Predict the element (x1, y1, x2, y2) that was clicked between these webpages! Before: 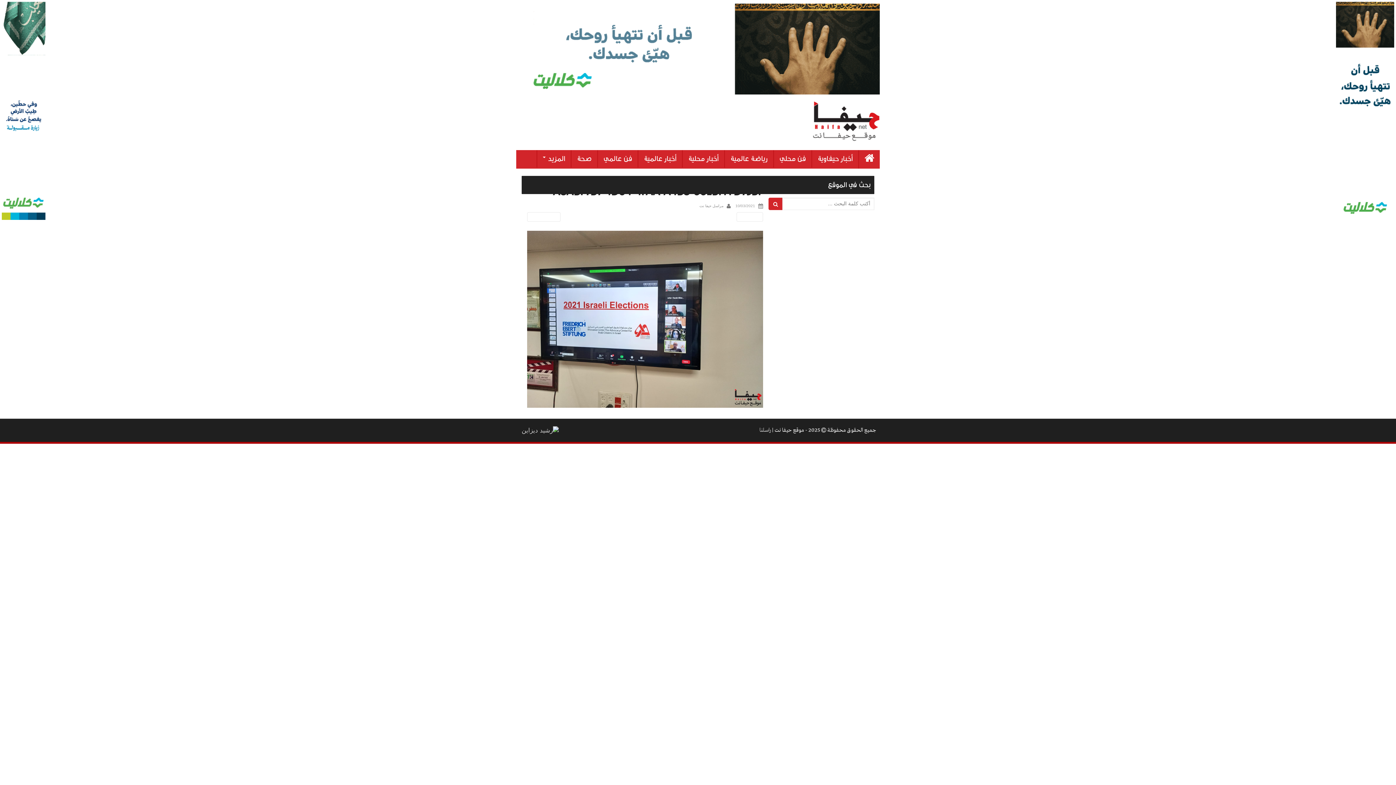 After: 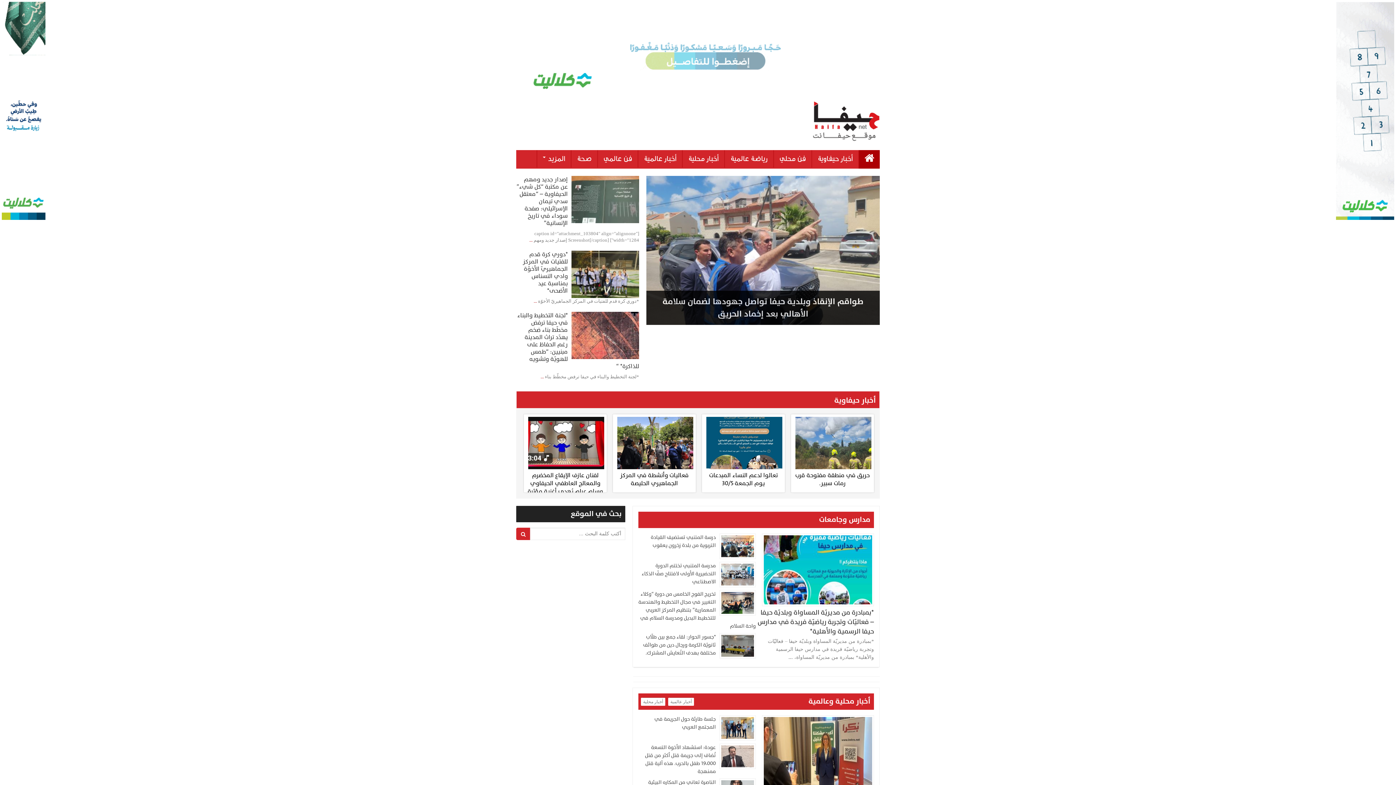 Action: bbox: (812, 115, 880, 128)